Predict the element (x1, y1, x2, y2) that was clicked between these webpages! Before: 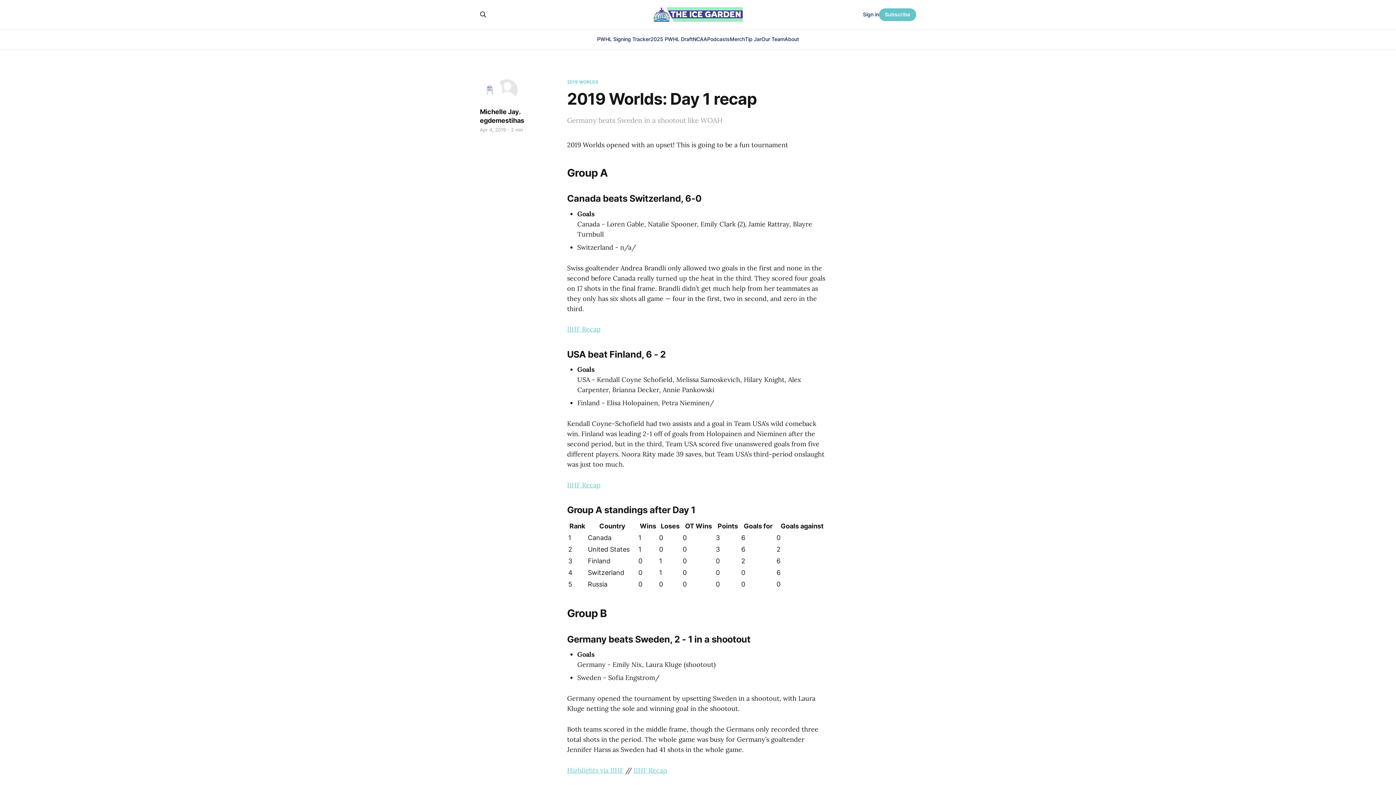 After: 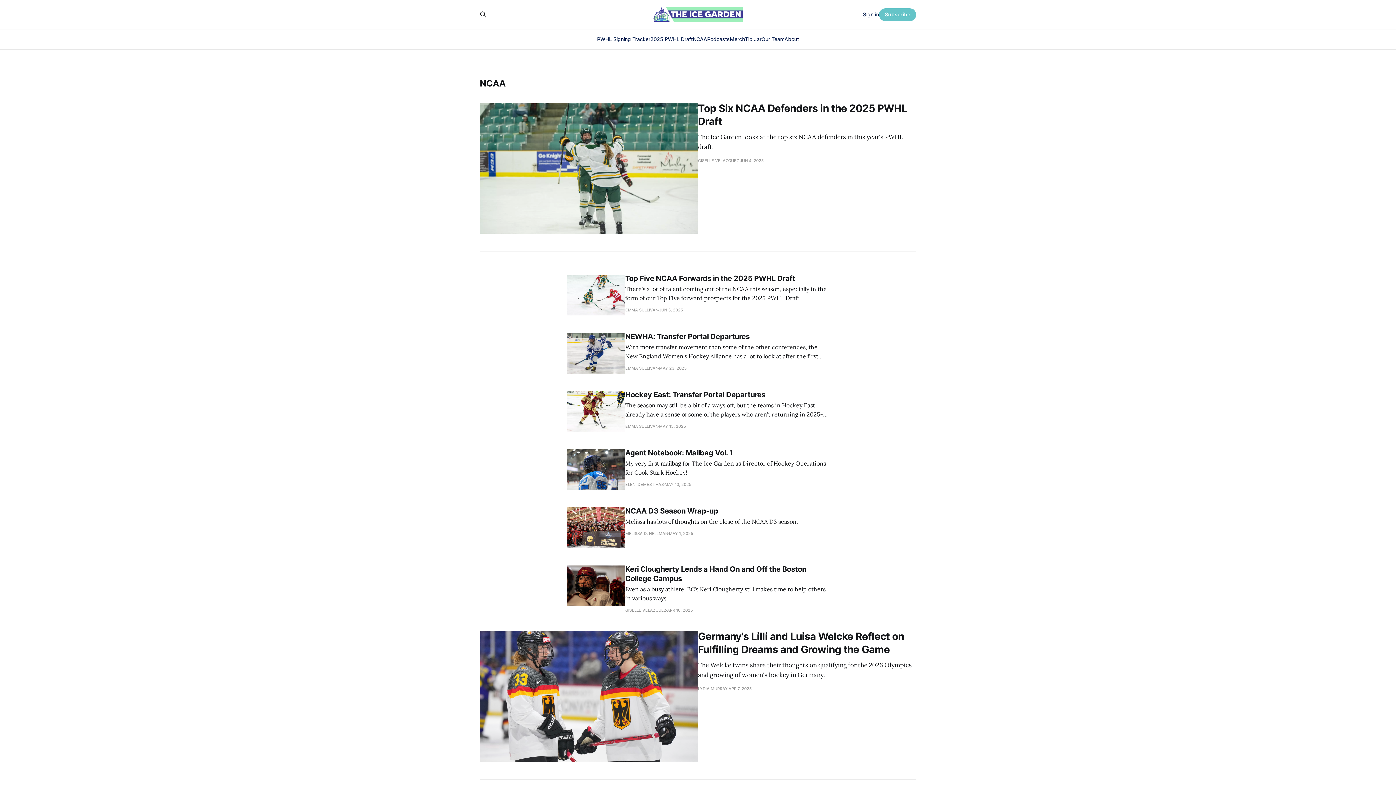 Action: bbox: (692, 36, 707, 42) label: NCAA